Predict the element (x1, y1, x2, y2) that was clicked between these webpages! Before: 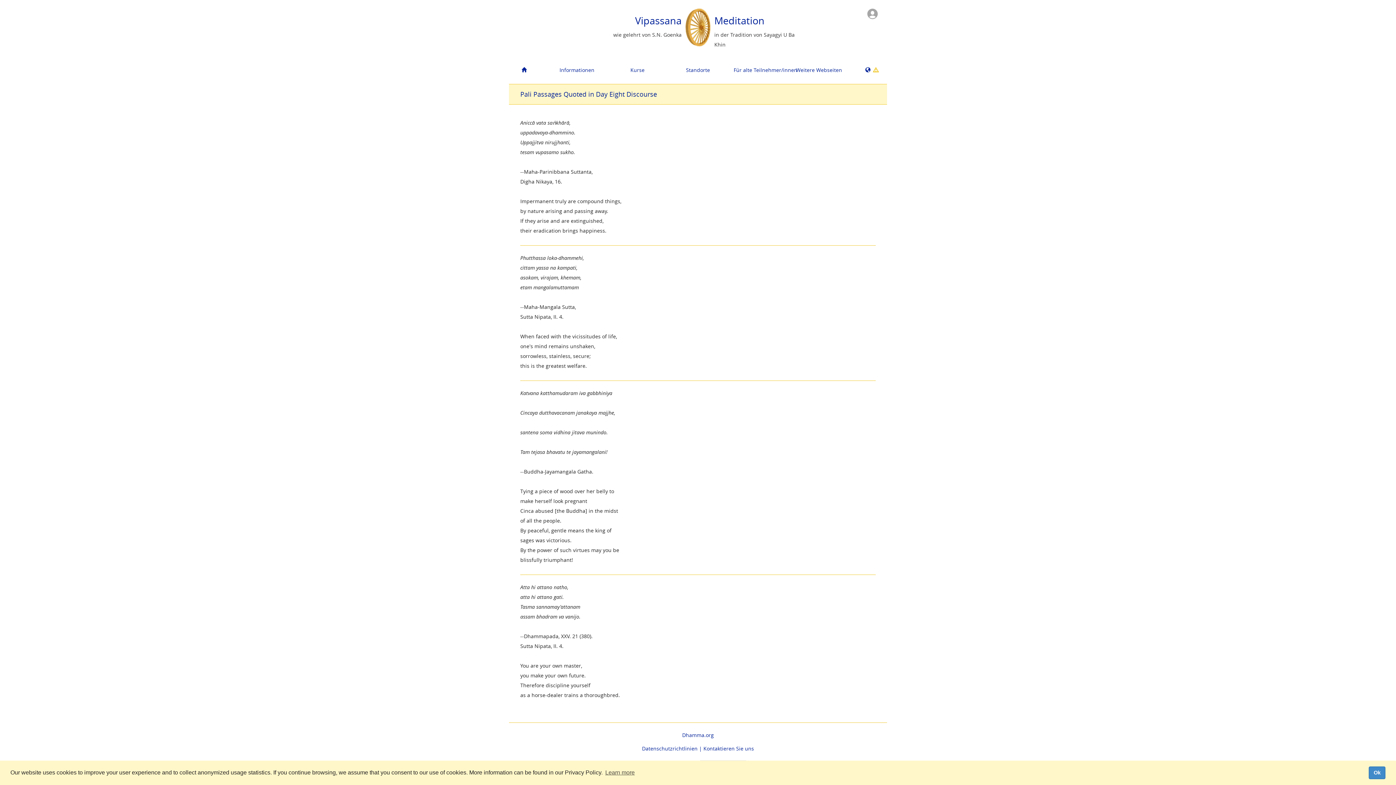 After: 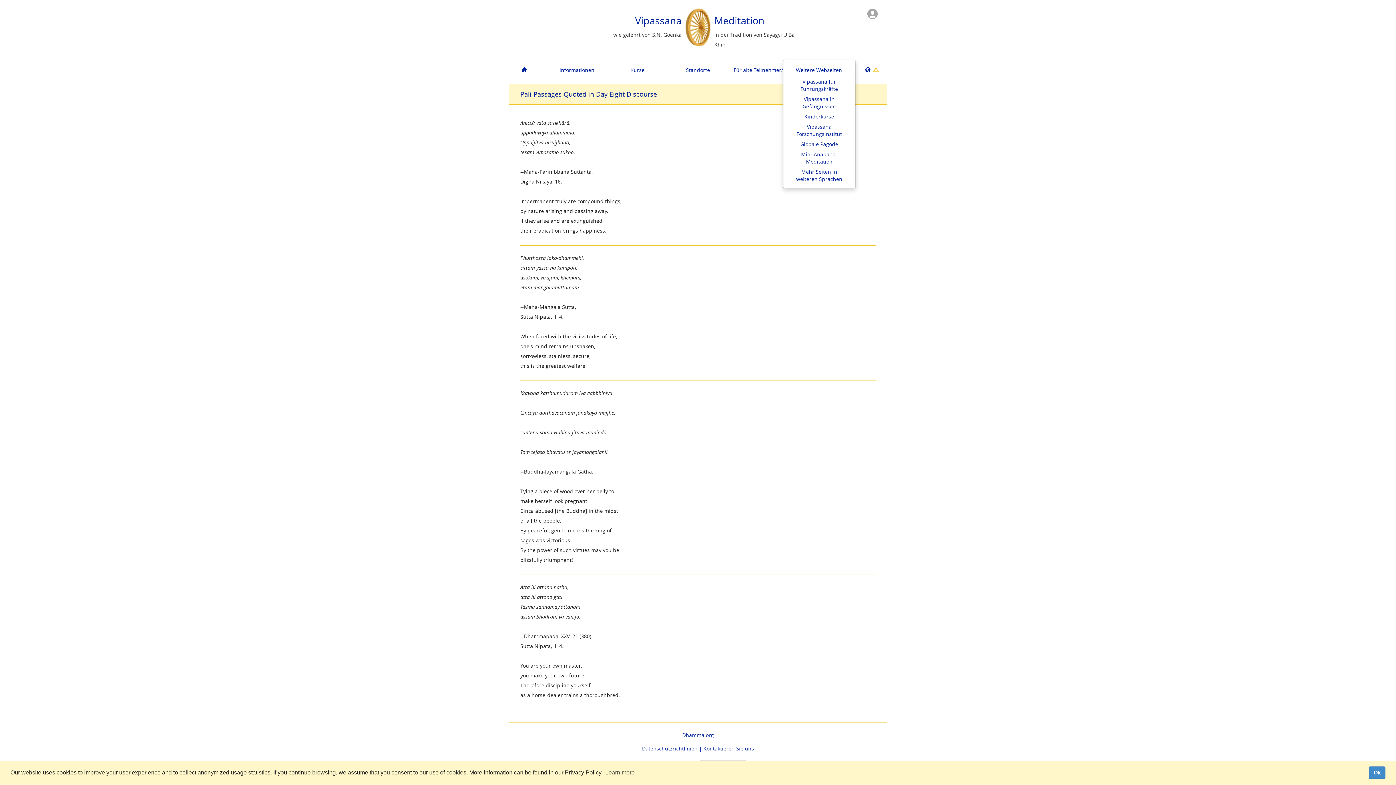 Action: bbox: (788, 61, 849, 78) label: Weitere Webseiten